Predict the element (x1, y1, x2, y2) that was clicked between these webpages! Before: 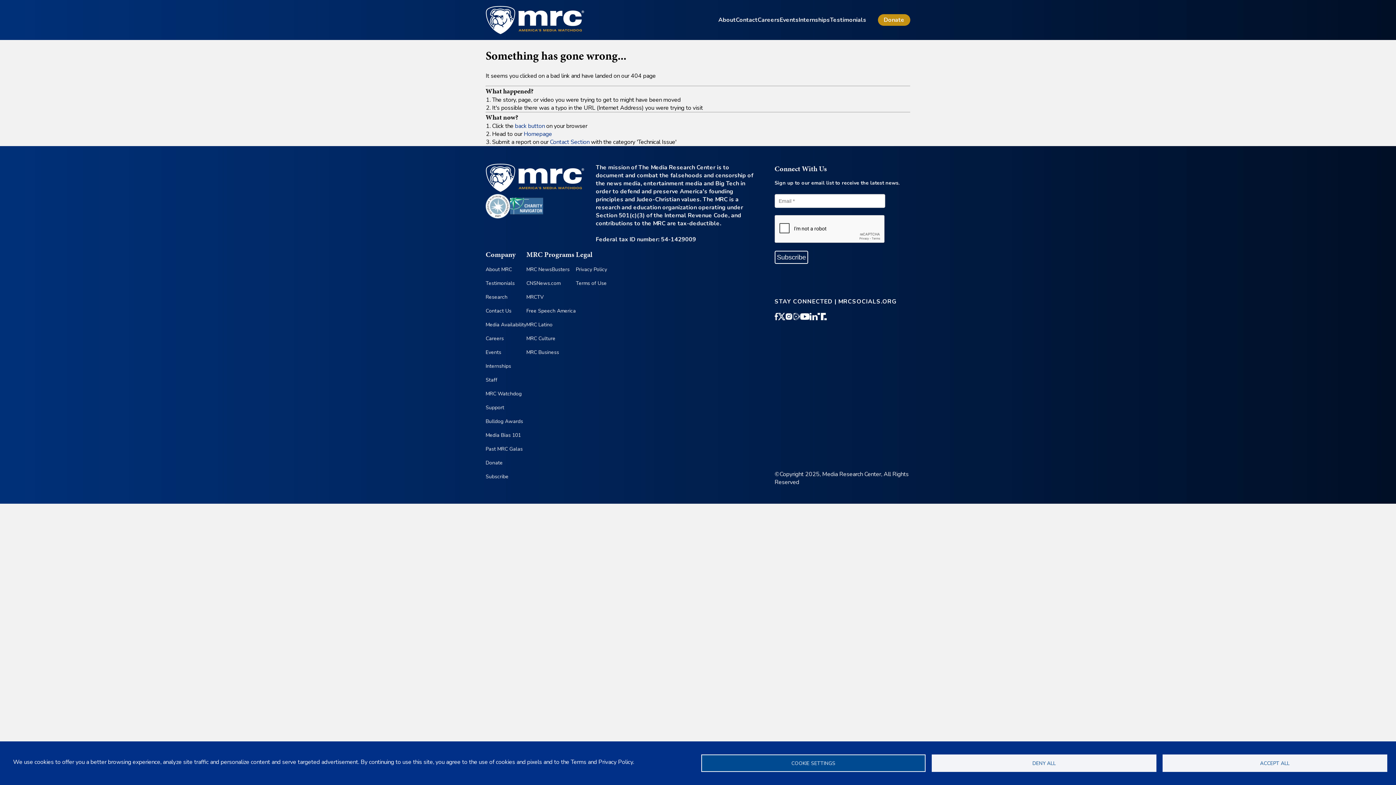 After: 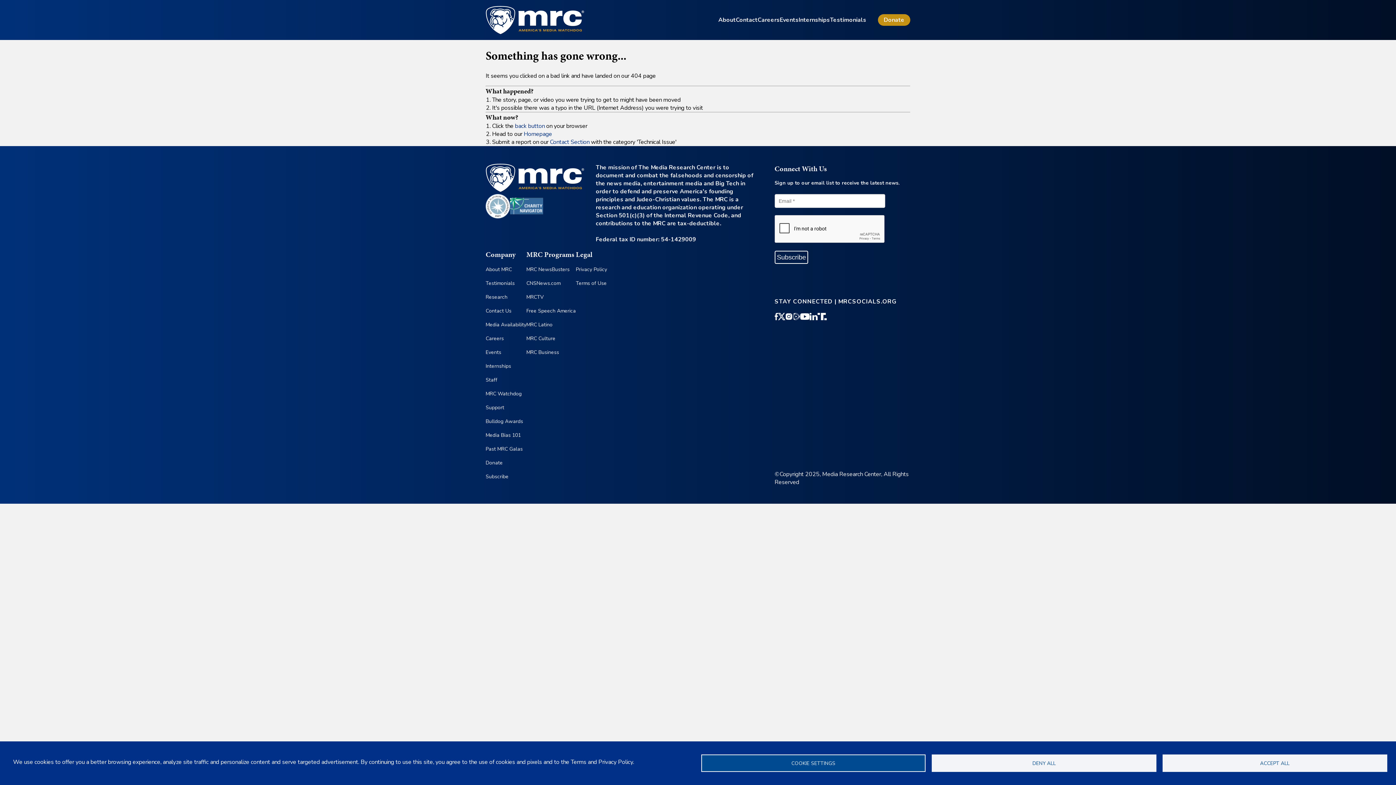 Action: label: MRC Latino bbox: (526, 321, 552, 328)